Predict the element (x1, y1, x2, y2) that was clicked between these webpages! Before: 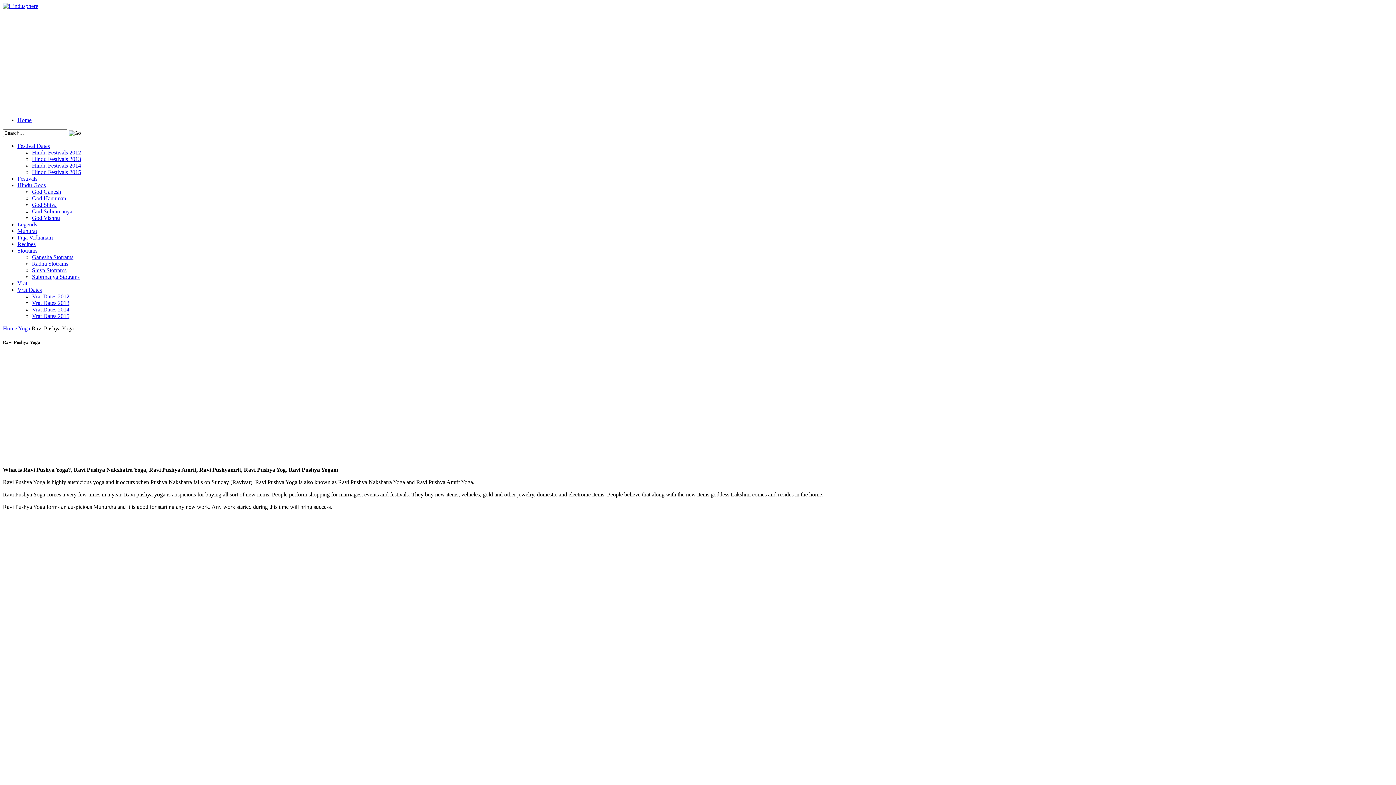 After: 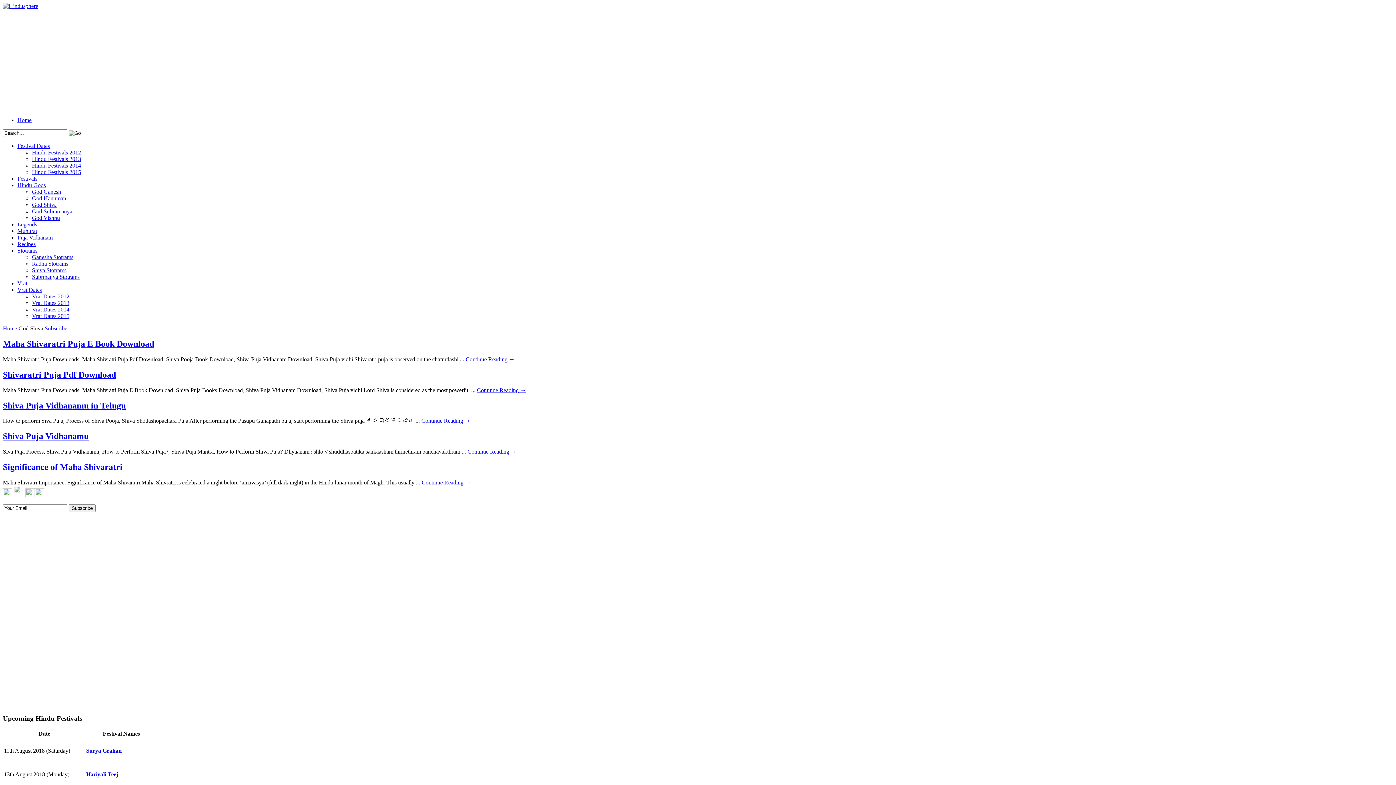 Action: bbox: (32, 201, 56, 208) label: God Shiva